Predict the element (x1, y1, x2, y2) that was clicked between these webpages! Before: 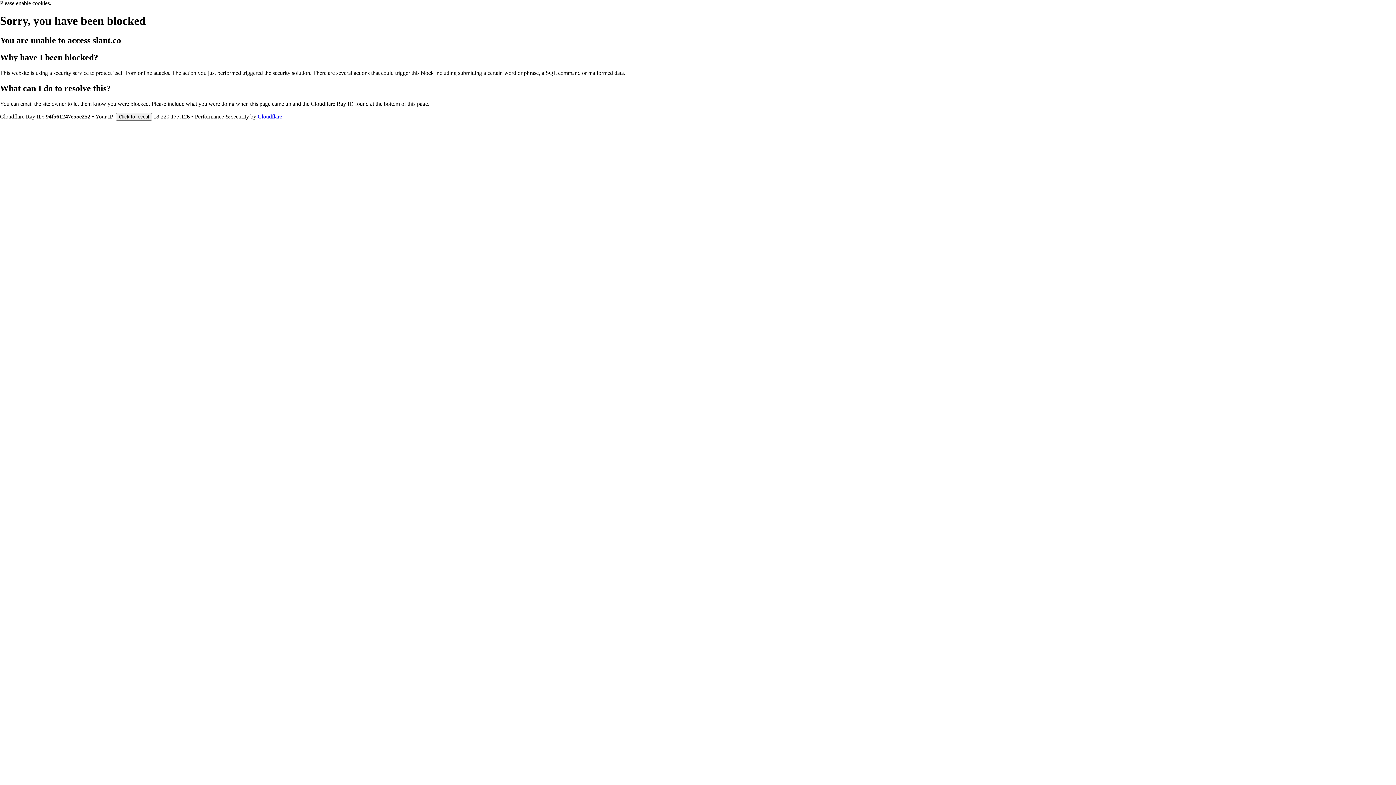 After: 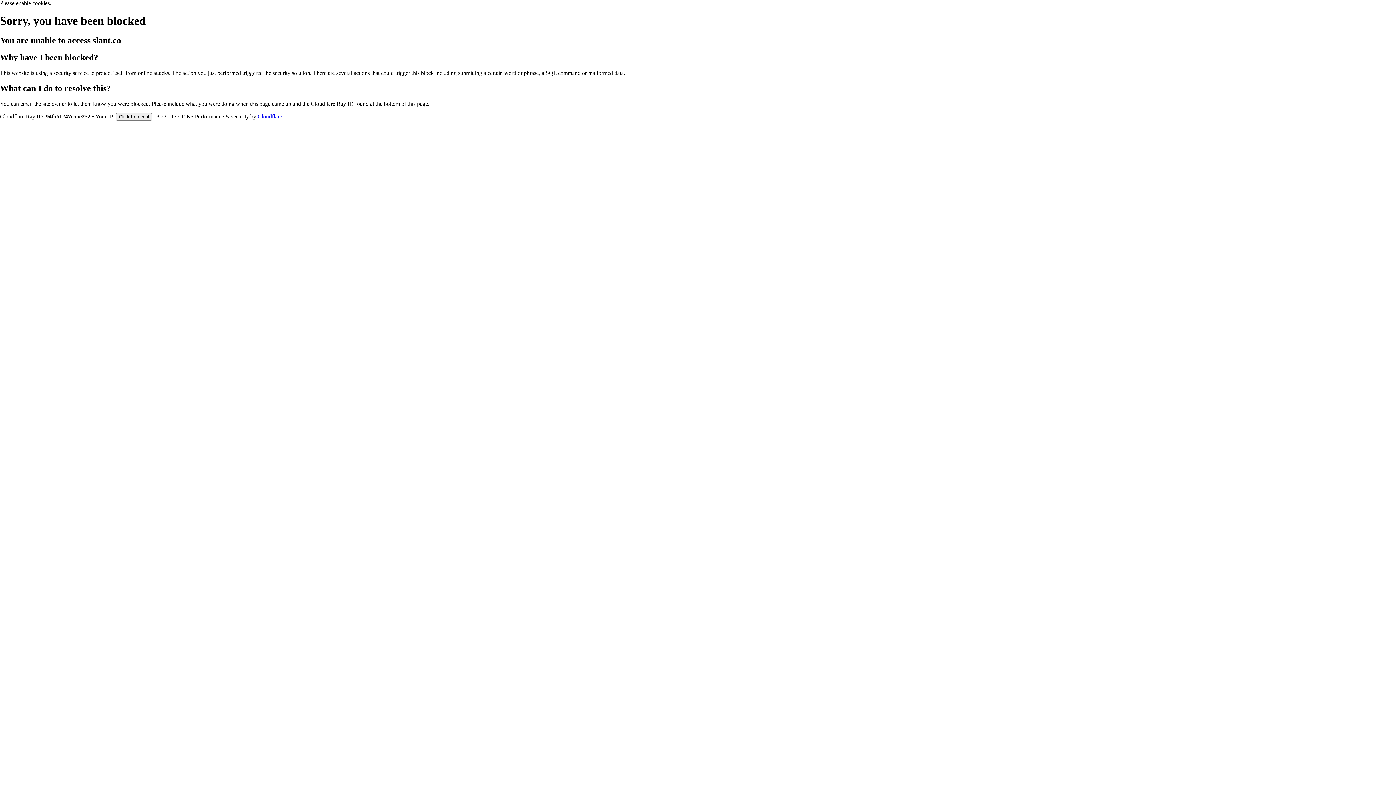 Action: bbox: (257, 113, 282, 119) label: Cloudflare